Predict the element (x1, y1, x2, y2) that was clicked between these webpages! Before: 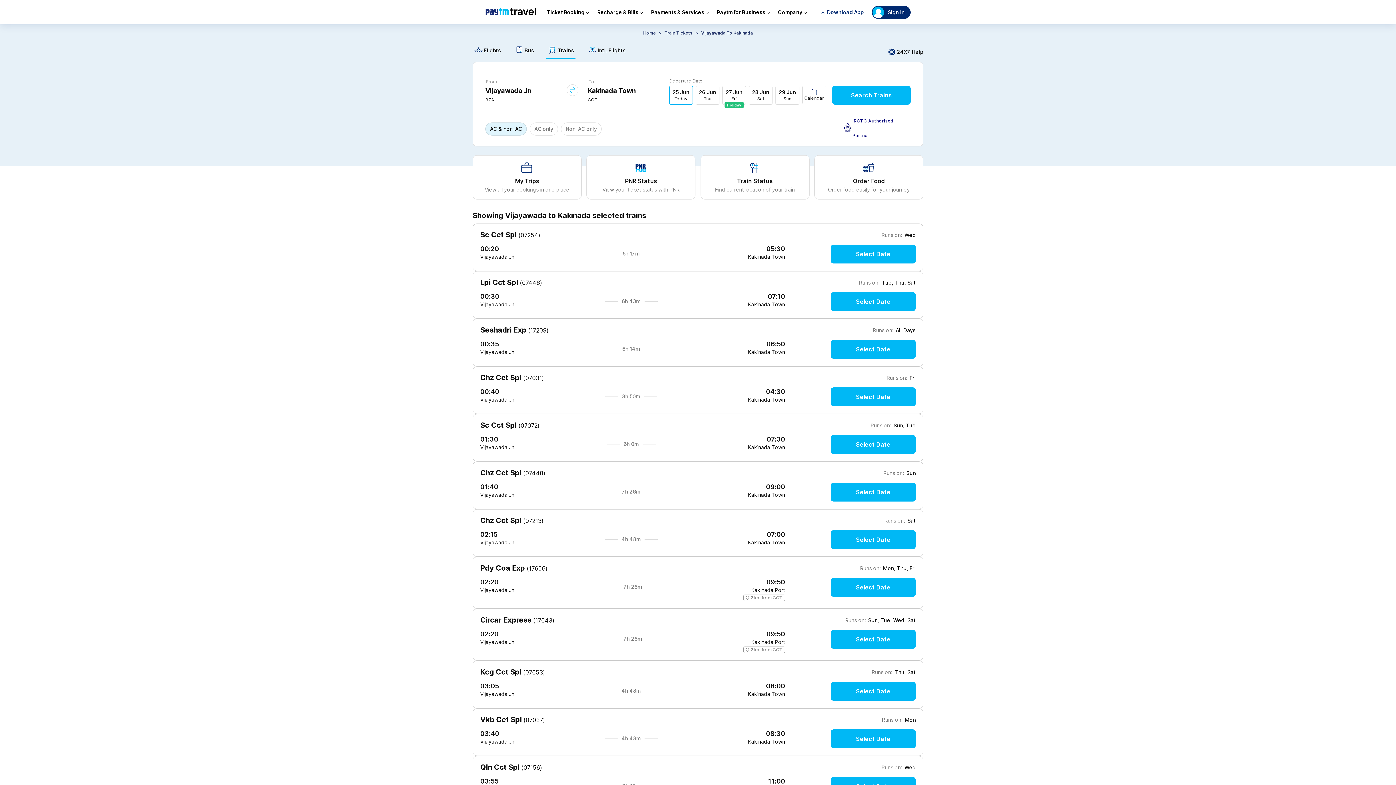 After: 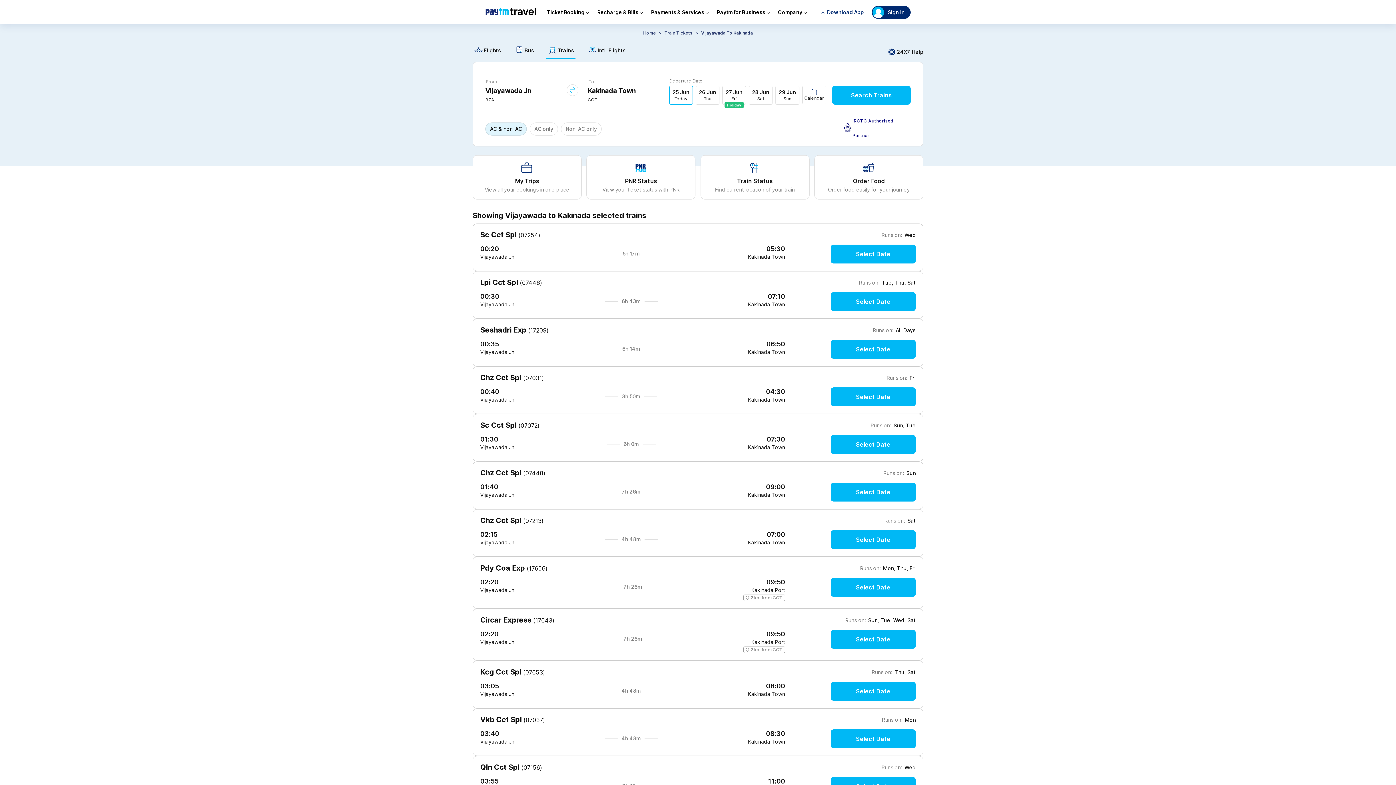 Action: label: Kakinada Town bbox: (748, 689, 785, 696)